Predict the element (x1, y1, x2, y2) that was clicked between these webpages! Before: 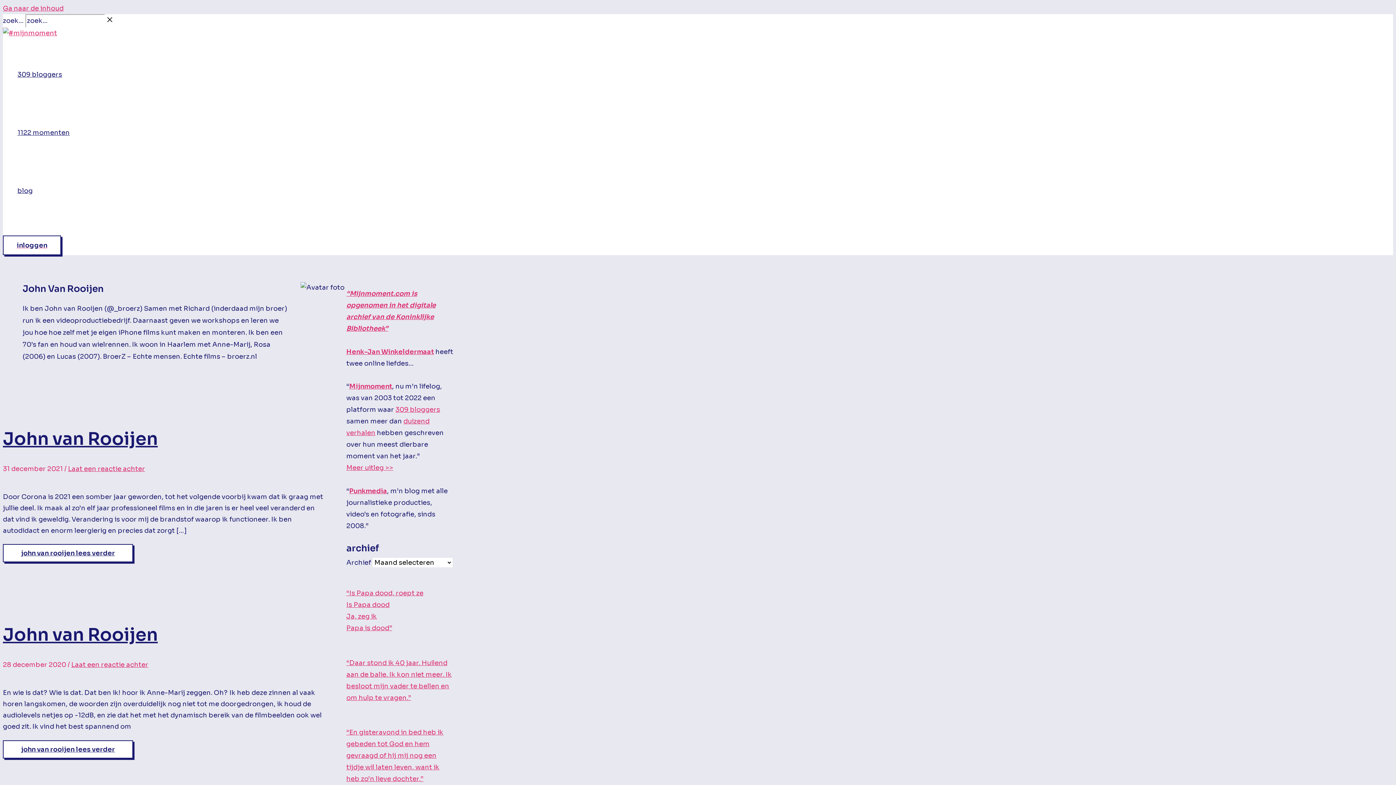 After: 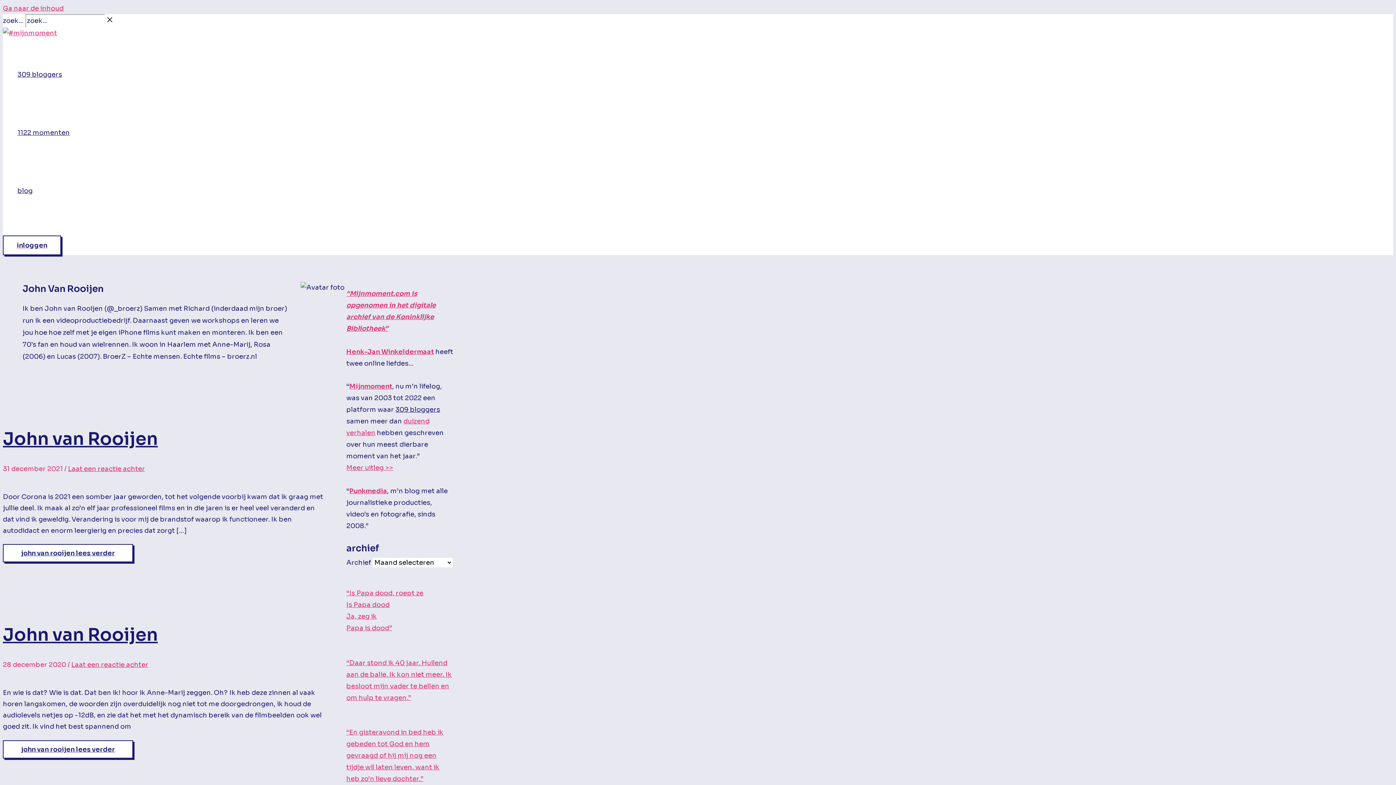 Action: label: 309 bloggers bbox: (395, 405, 440, 413)